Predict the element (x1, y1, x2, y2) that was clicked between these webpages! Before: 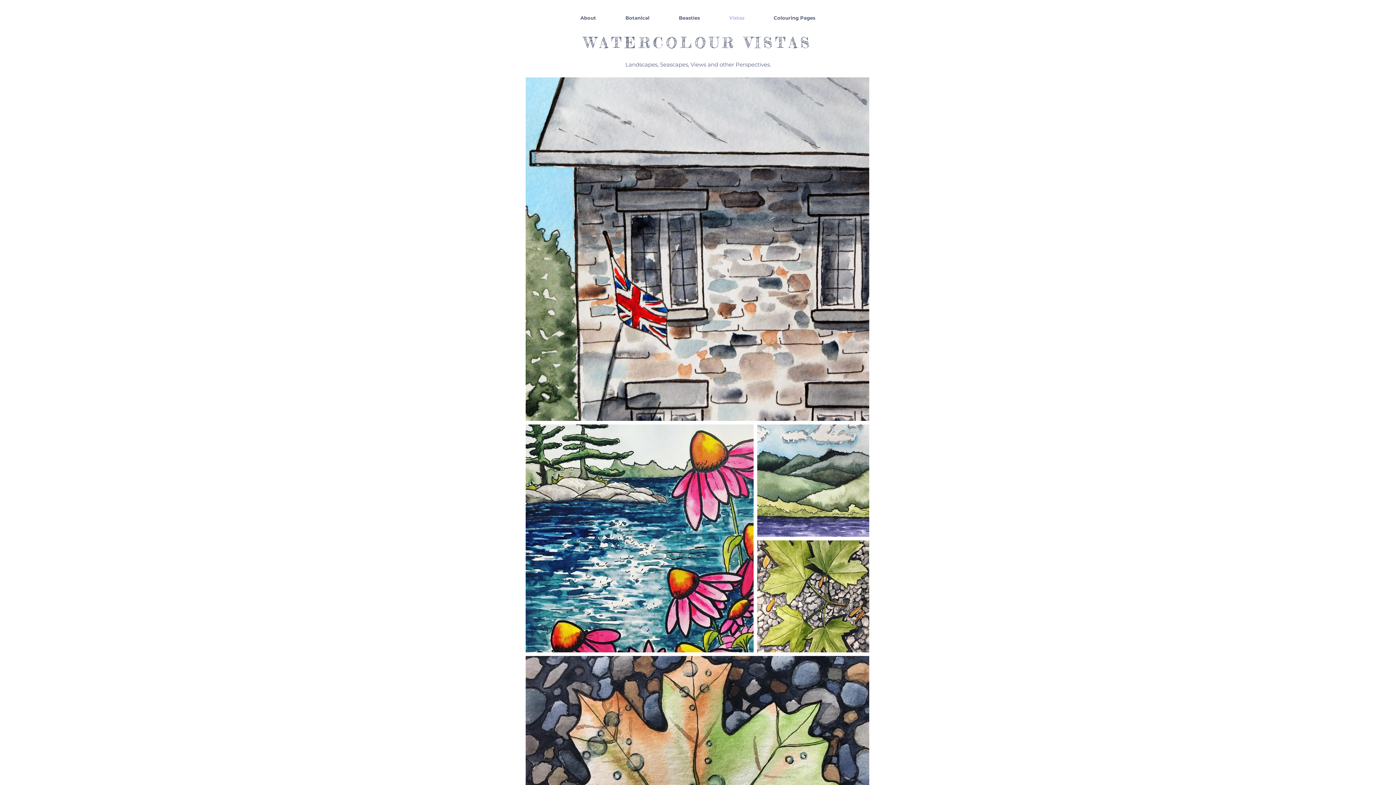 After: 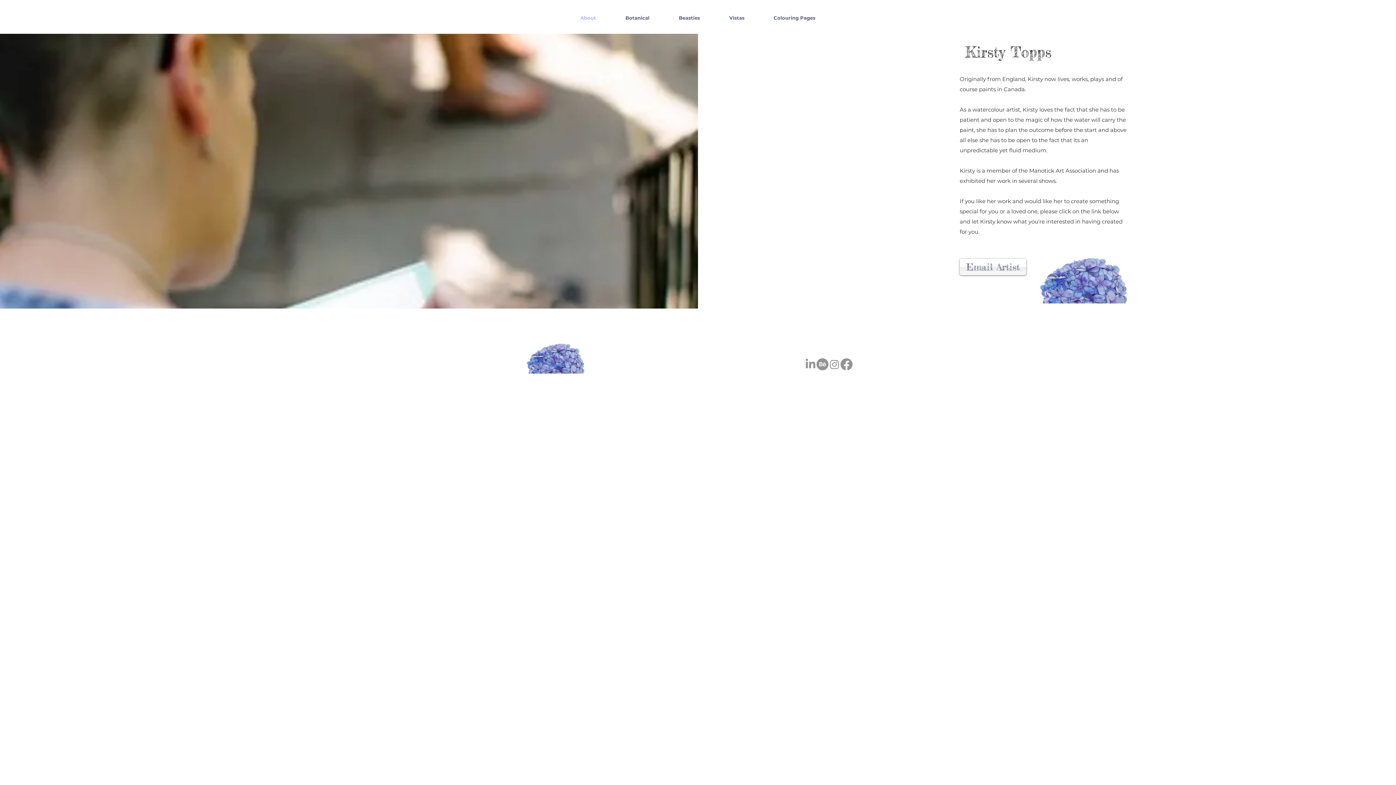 Action: bbox: (565, 3, 610, 32) label: About